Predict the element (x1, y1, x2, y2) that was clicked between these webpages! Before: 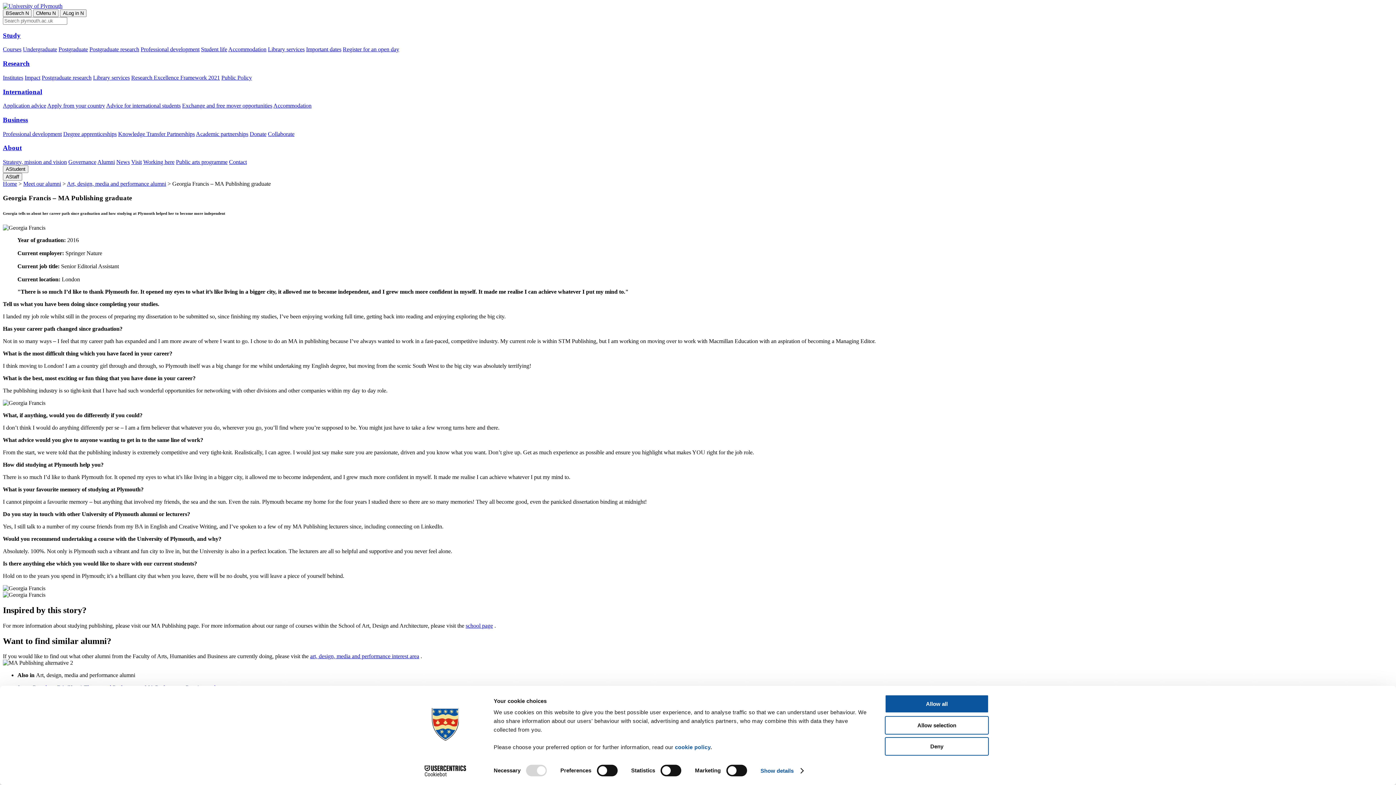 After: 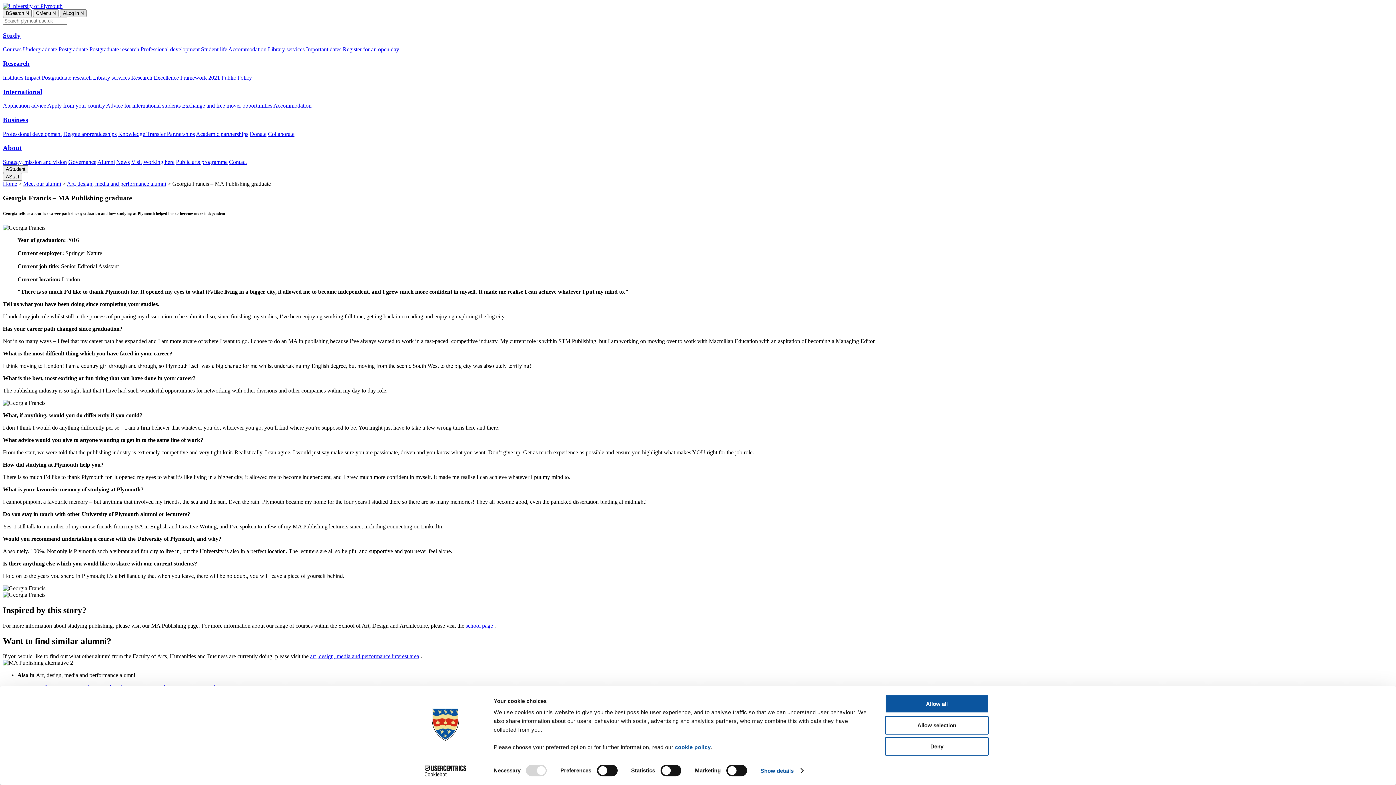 Action: label: ALog in N bbox: (60, 9, 86, 17)